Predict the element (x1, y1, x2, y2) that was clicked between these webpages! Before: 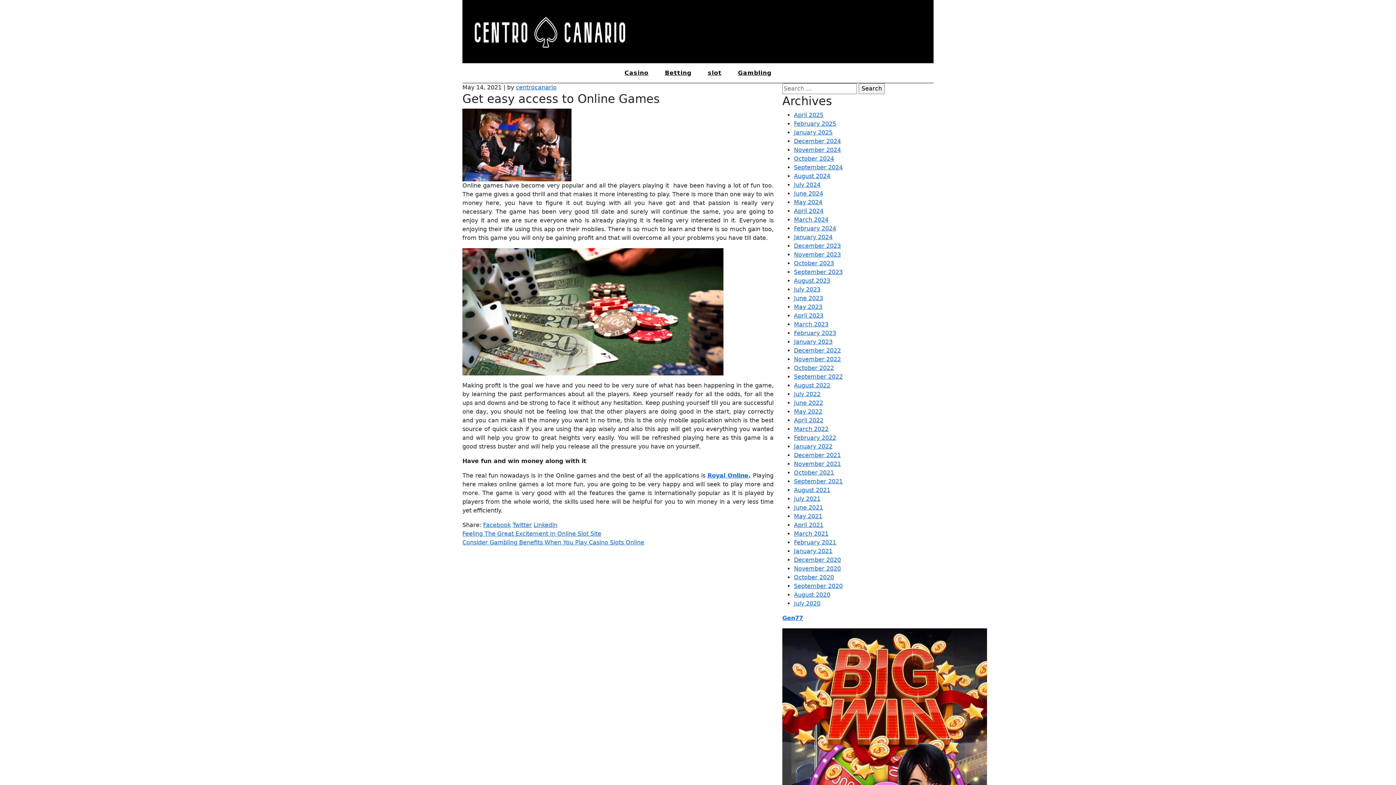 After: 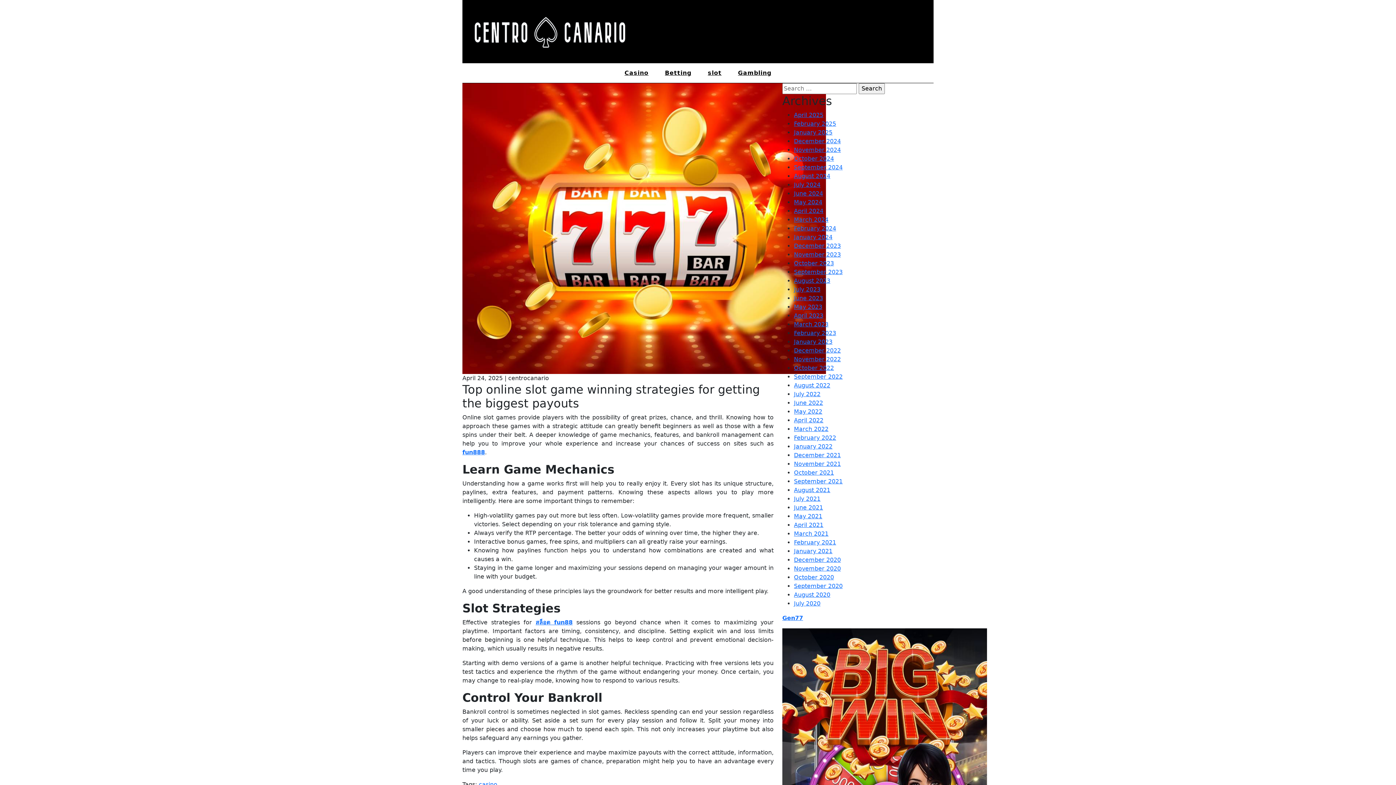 Action: label: centrocanario bbox: (516, 84, 556, 90)